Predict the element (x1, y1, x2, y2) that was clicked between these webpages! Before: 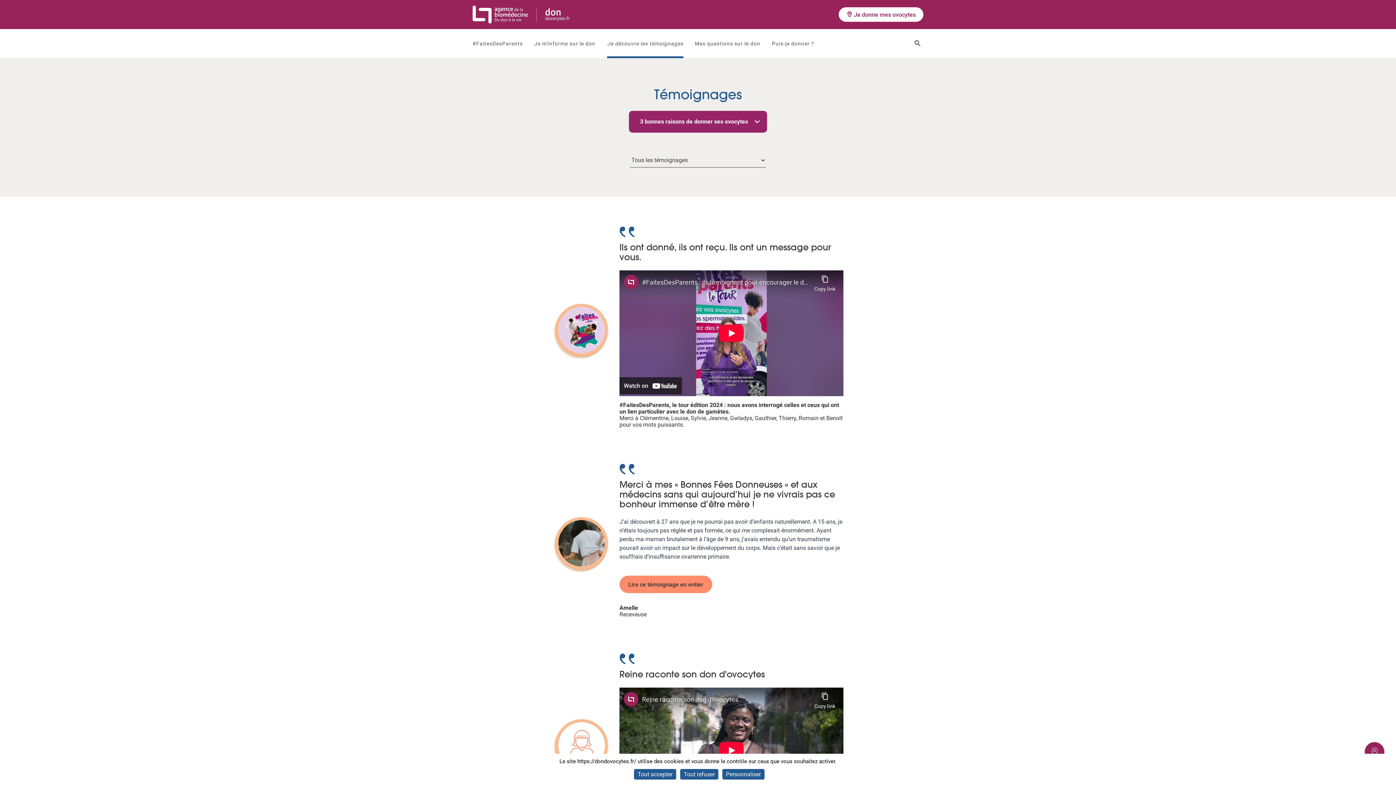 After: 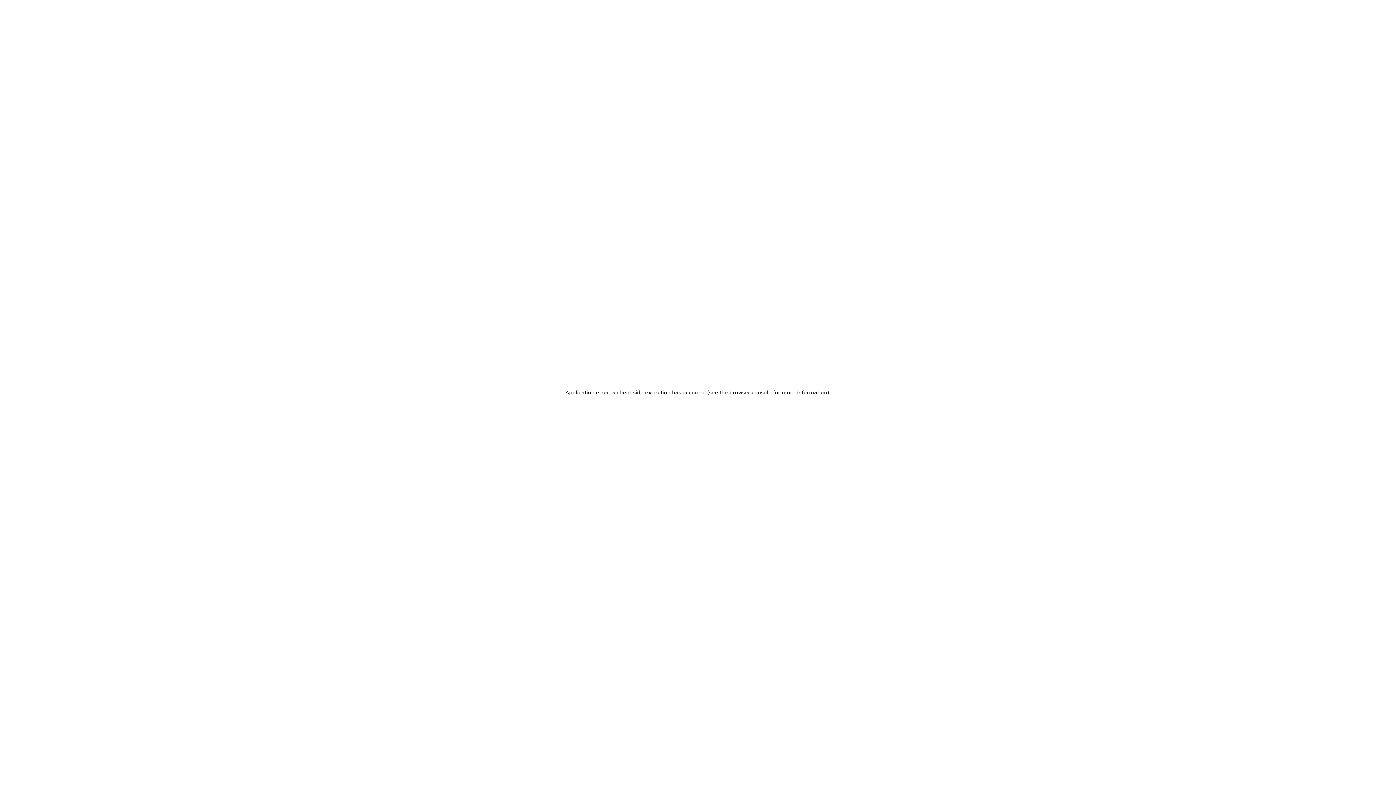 Action: bbox: (472, 5, 536, 23)